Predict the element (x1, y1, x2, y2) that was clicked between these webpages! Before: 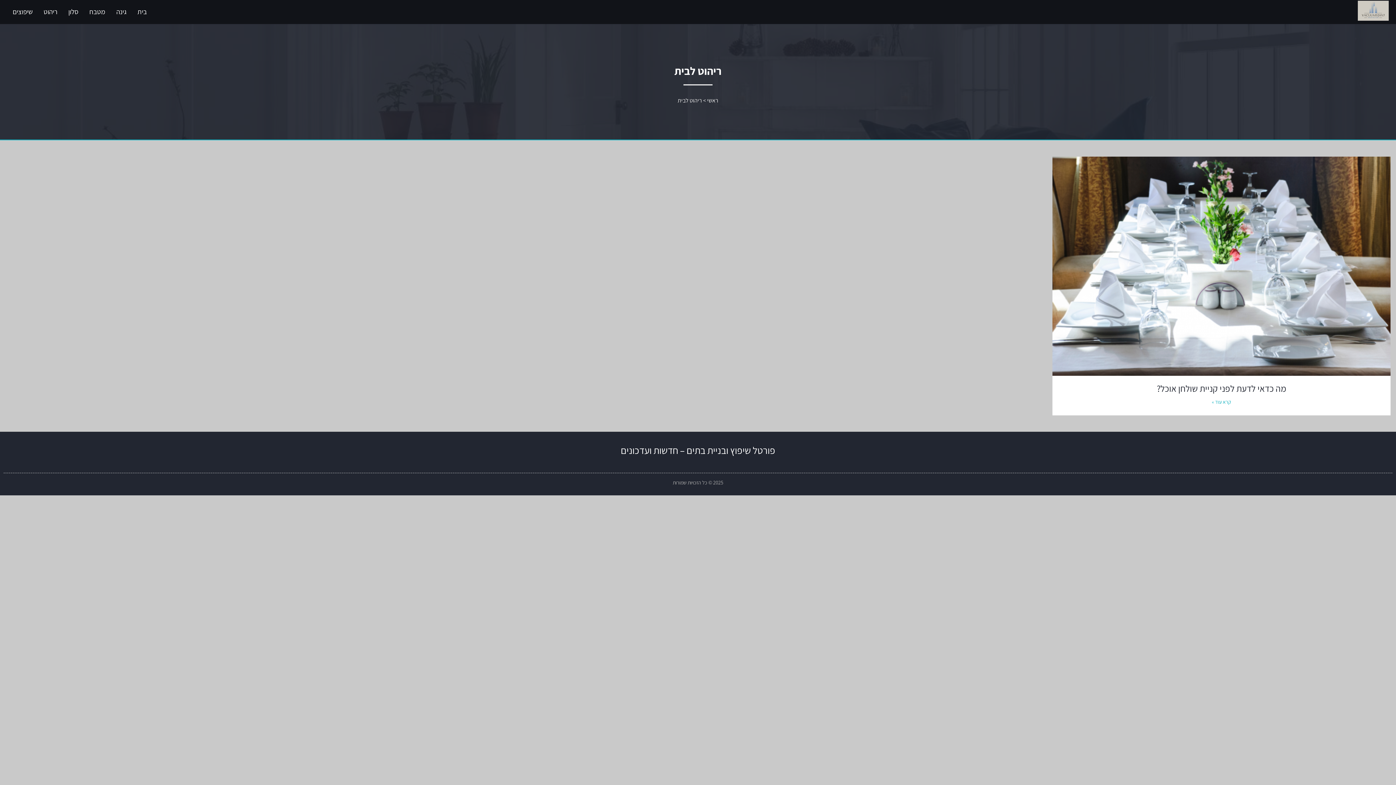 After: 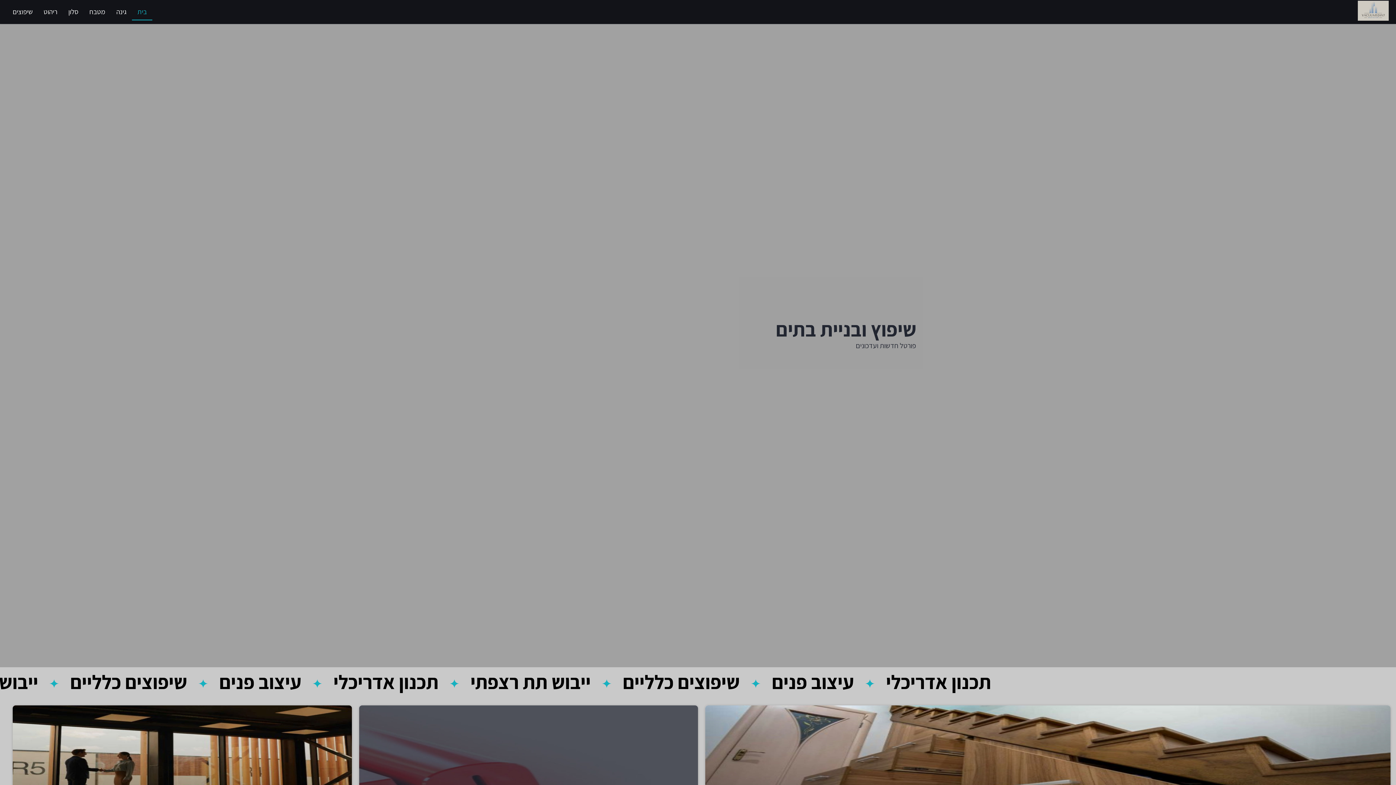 Action: bbox: (132, 3, 152, 20) label: בית